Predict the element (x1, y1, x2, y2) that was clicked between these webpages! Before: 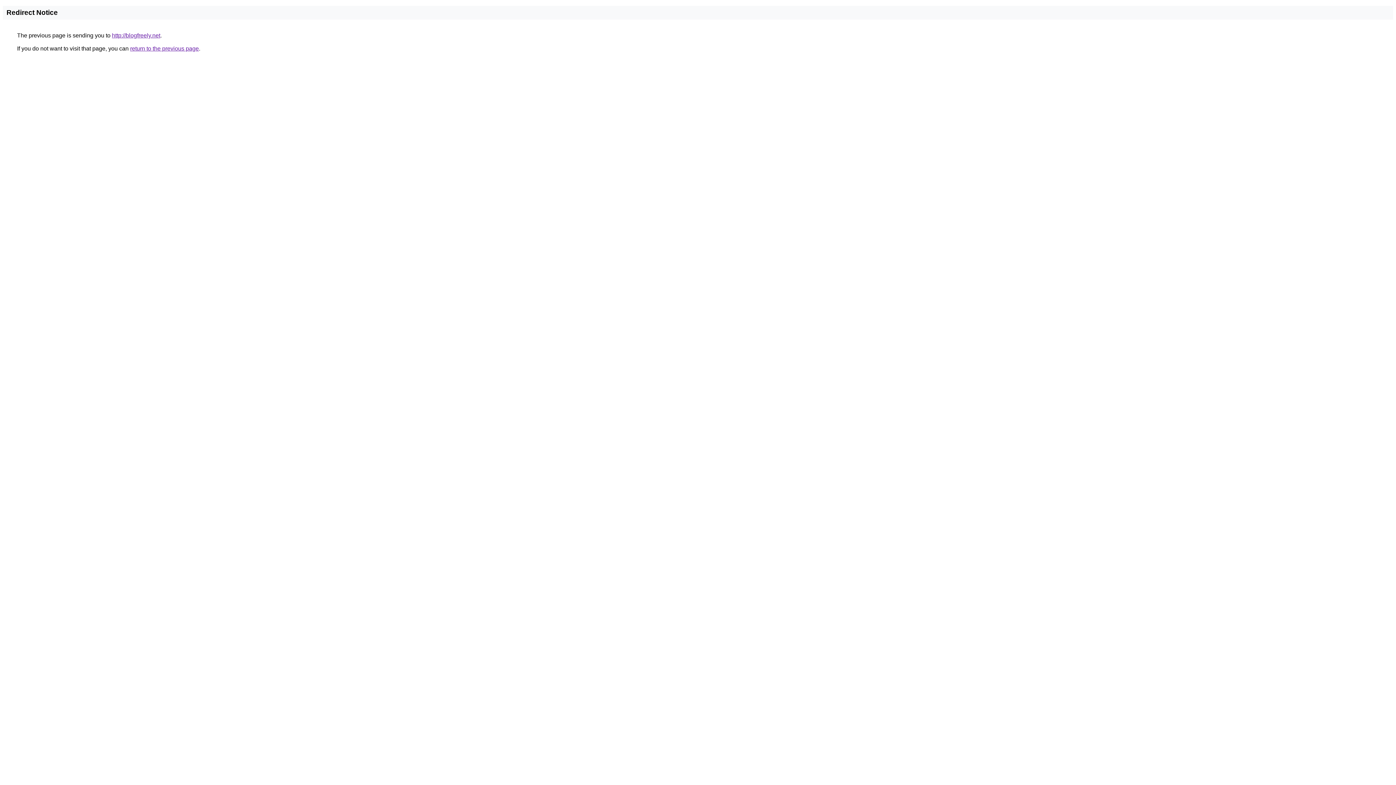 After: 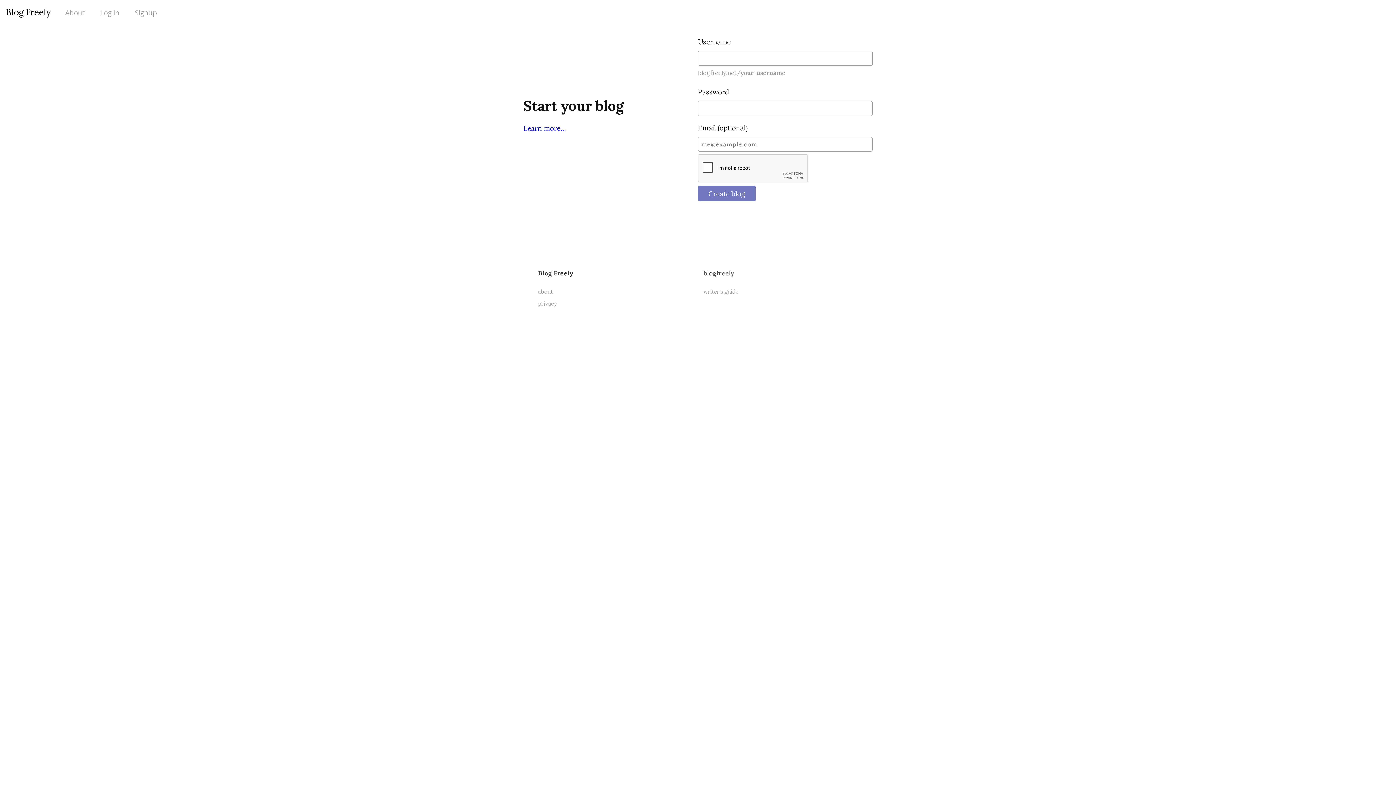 Action: label: http://blogfreely.net bbox: (112, 32, 160, 38)